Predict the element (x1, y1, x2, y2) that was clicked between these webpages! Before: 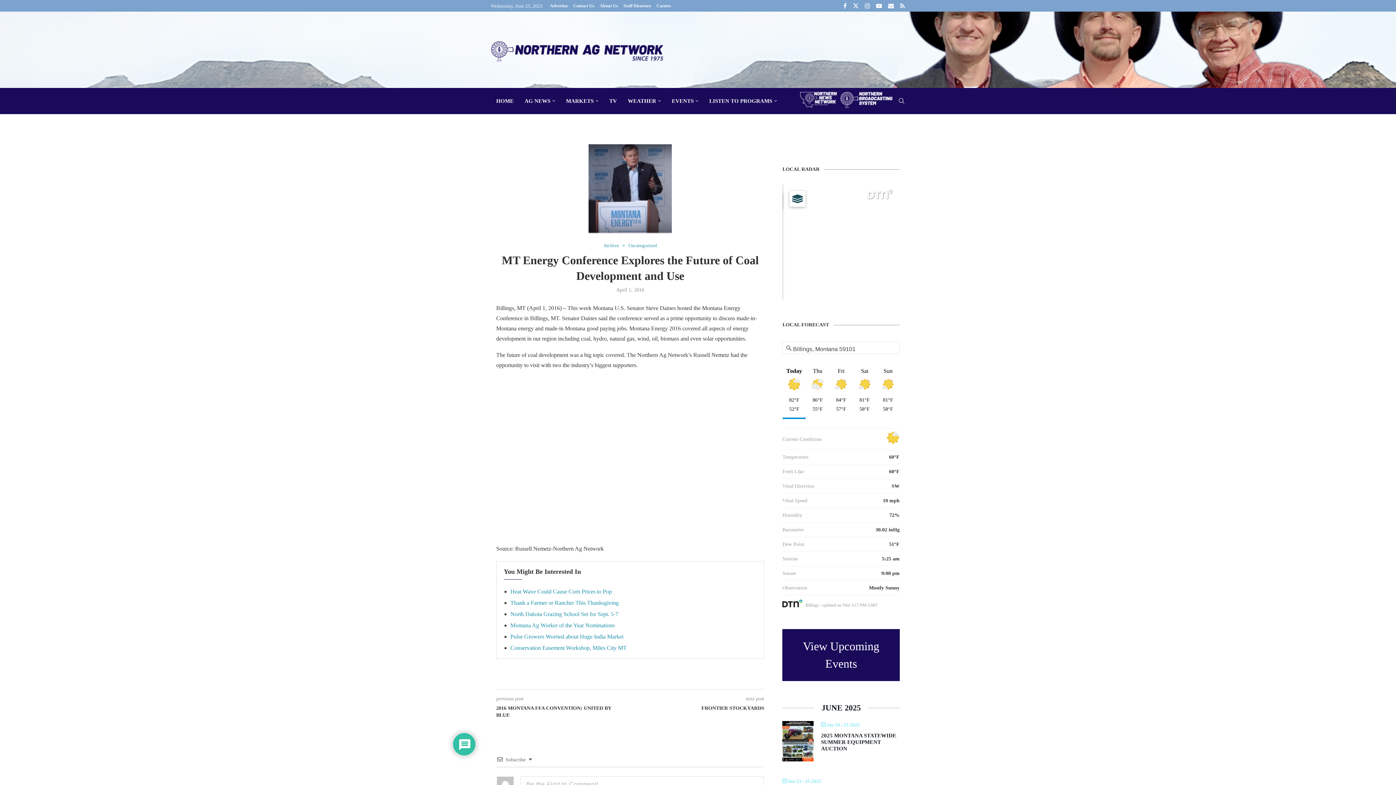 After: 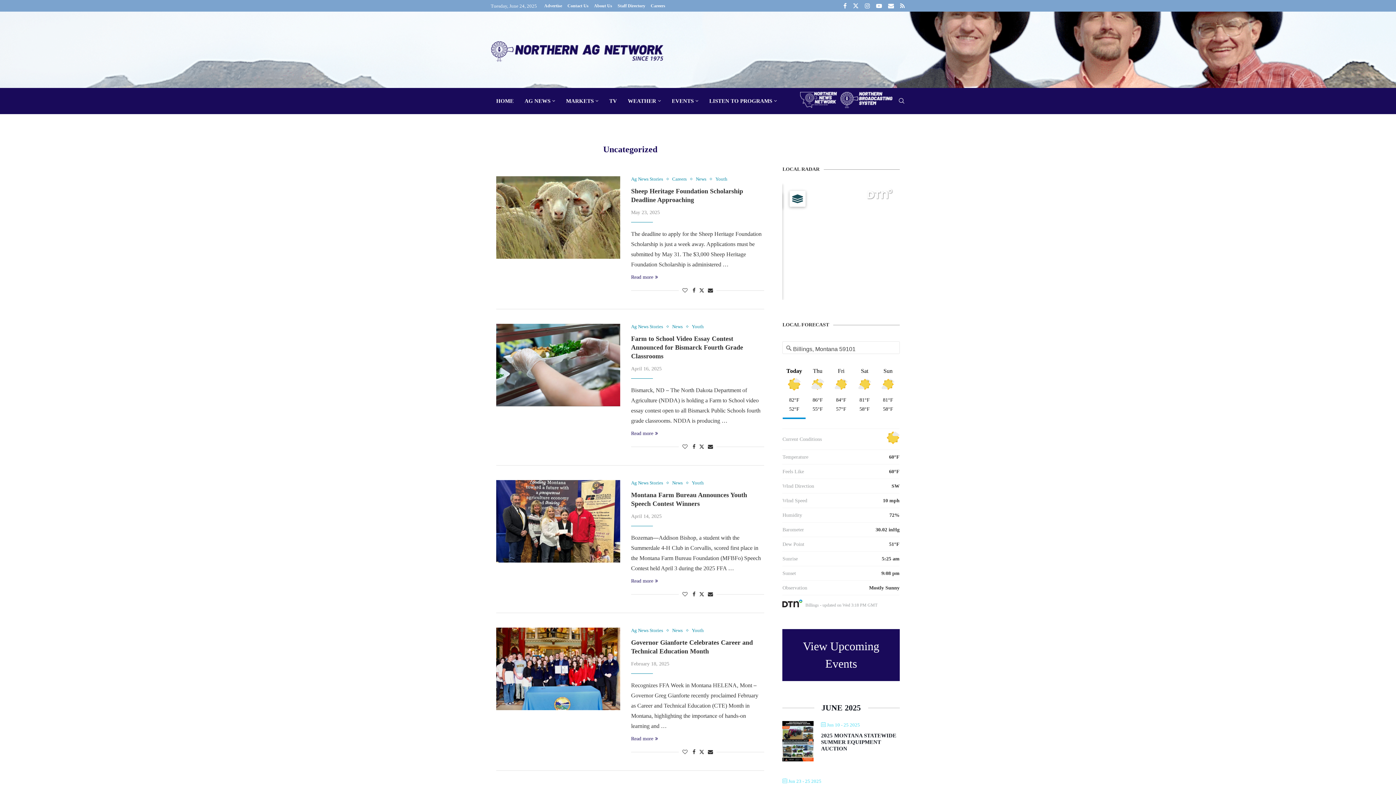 Action: label: Uncategorized bbox: (628, 242, 657, 248)